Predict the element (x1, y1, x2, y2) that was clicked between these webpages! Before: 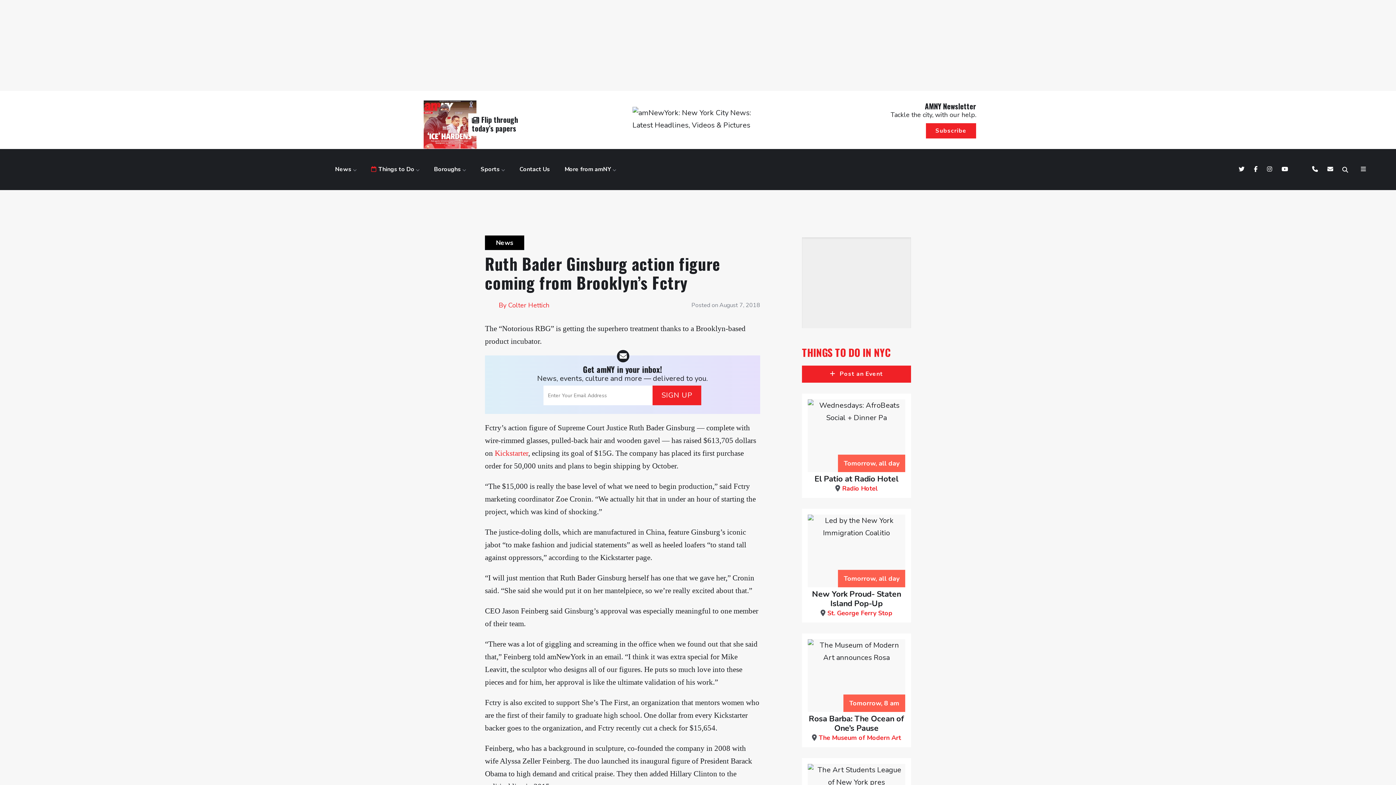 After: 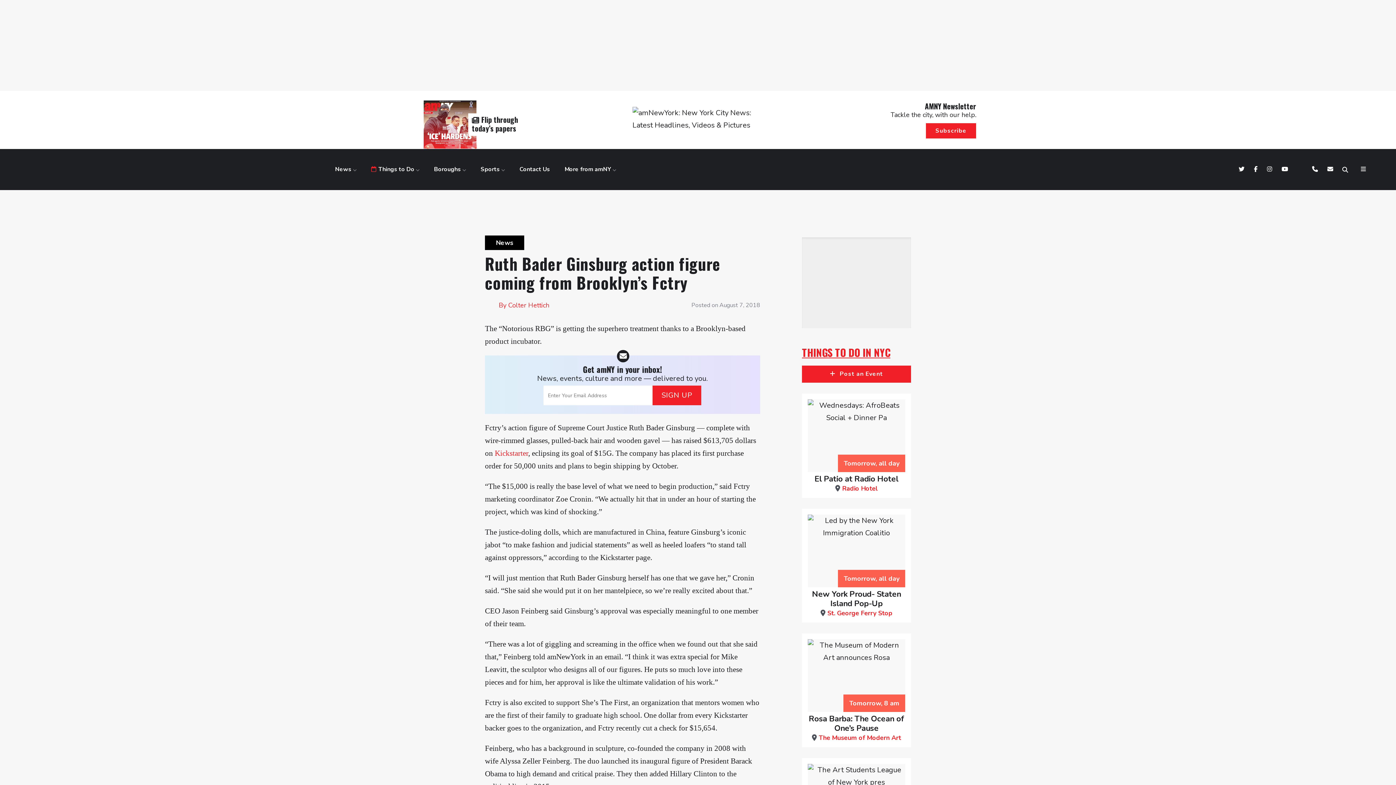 Action: label: THINGS TO DO IN NYC bbox: (802, 345, 890, 360)